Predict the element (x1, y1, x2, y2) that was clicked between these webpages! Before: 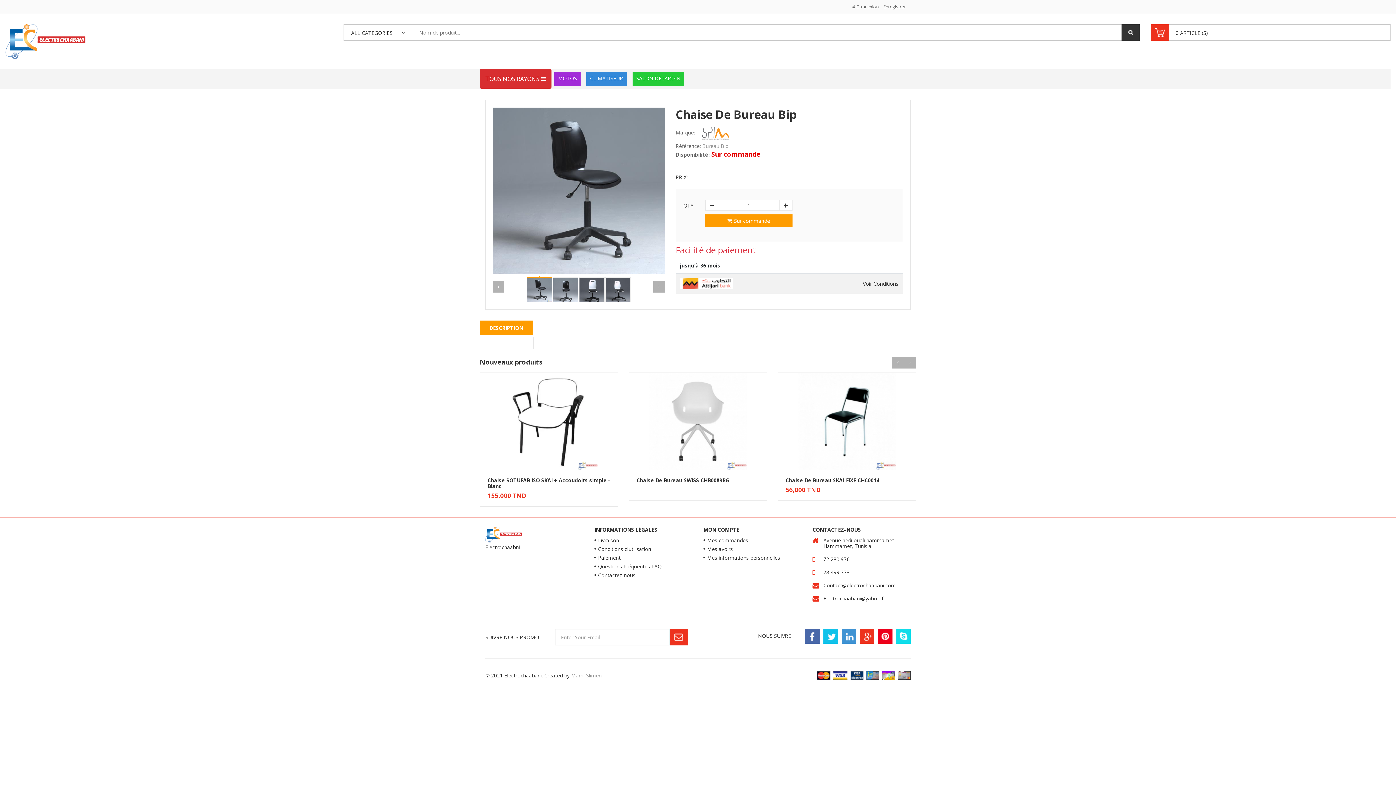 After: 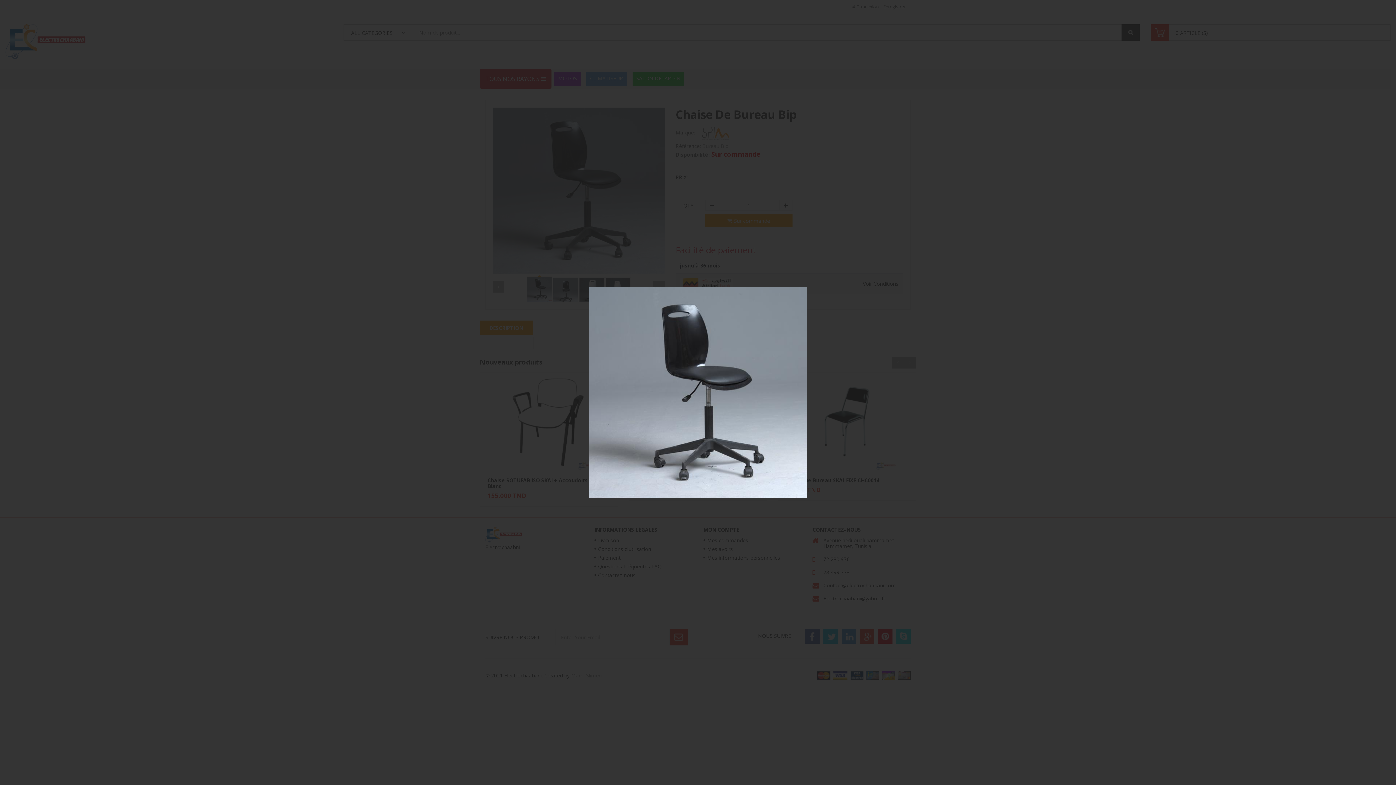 Action: bbox: (527, 277, 552, 302)